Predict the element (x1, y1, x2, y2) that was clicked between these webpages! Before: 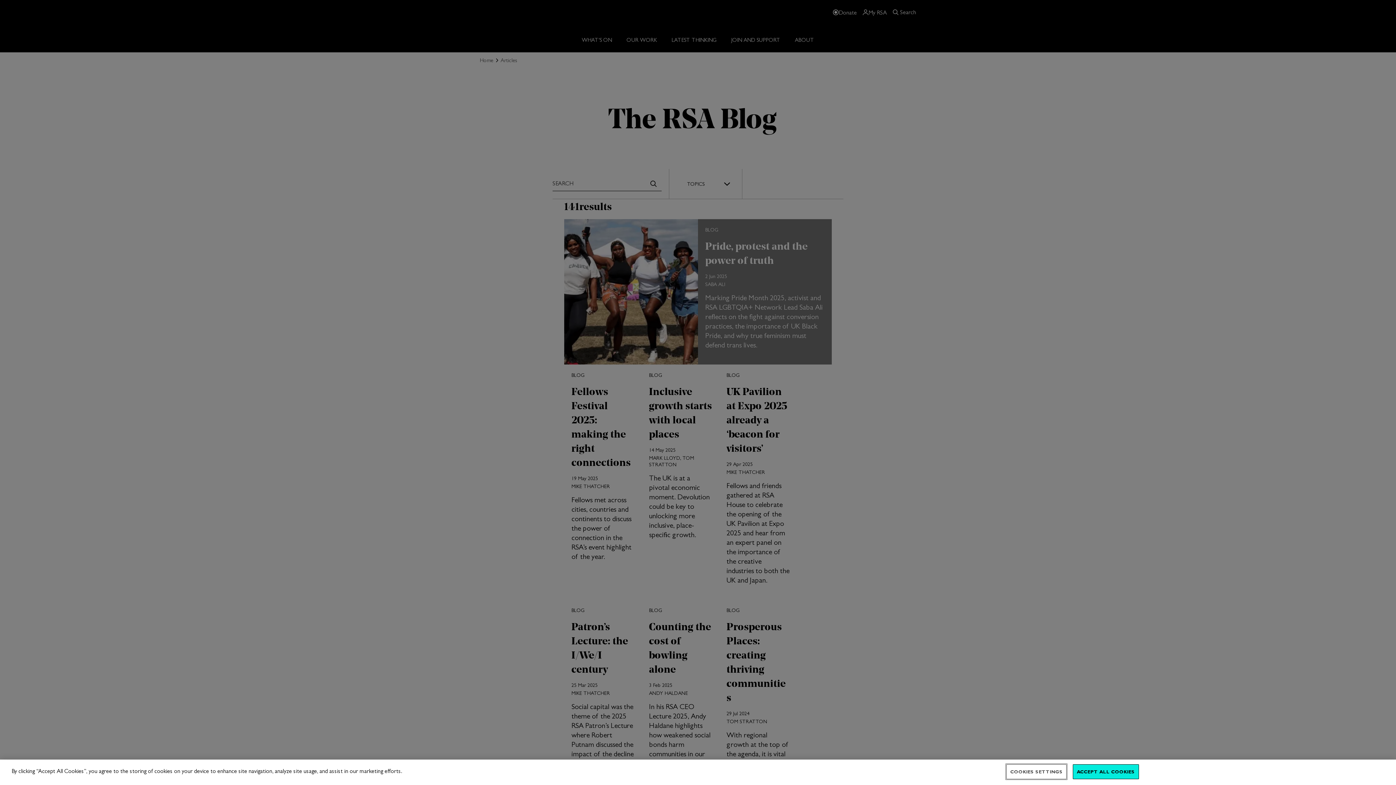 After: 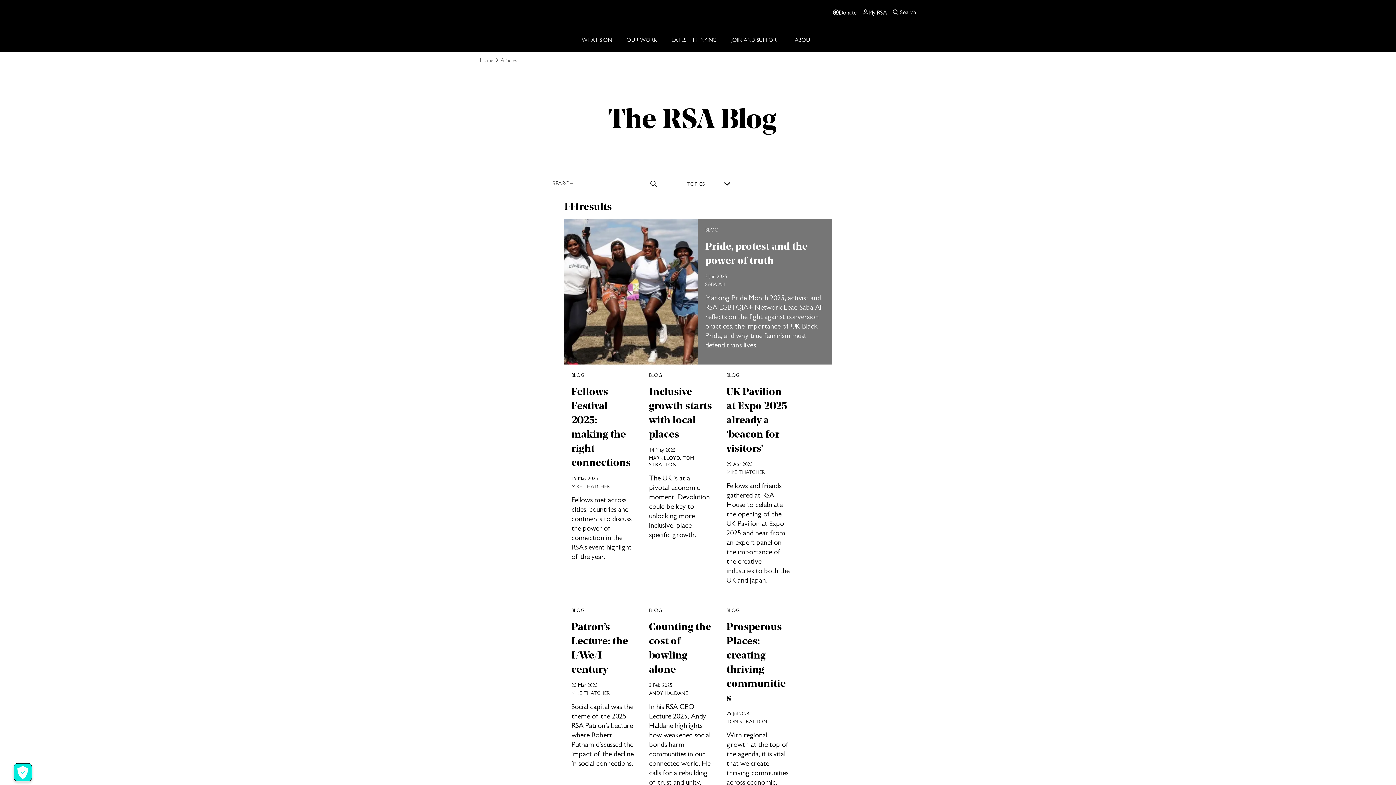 Action: bbox: (1073, 764, 1139, 779) label: ACCEPT ALL COOKIES